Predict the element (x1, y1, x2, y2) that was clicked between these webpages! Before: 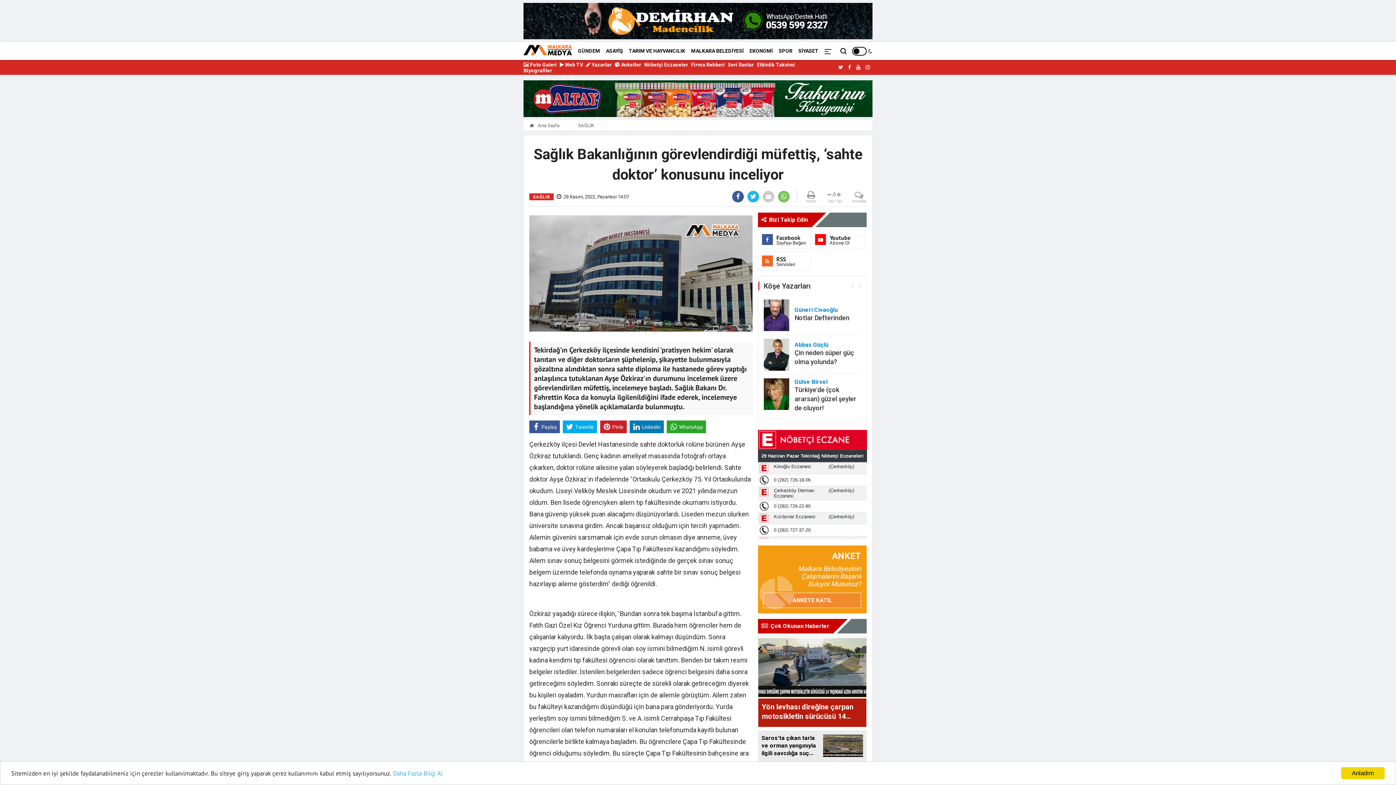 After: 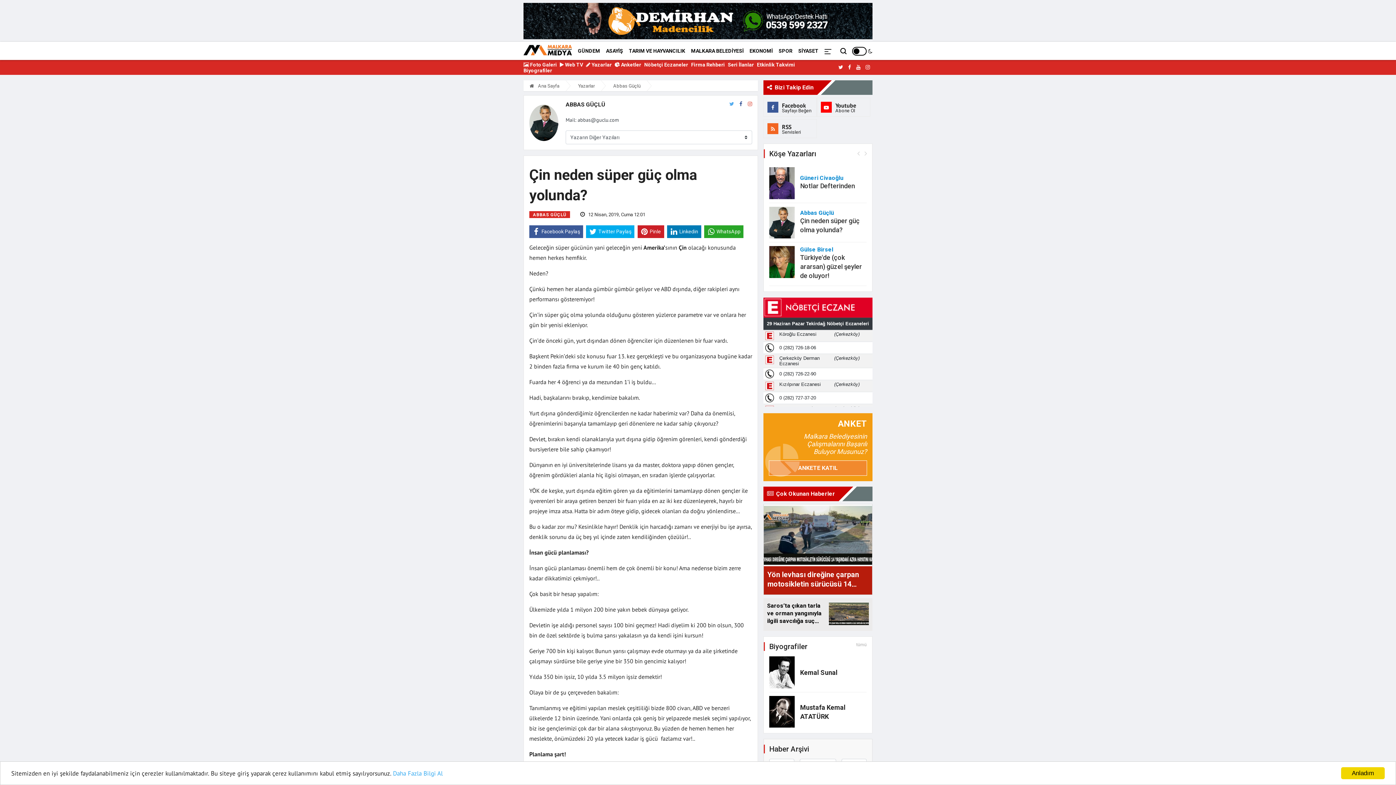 Action: label: Abbas Güçlü bbox: (794, 341, 828, 348)